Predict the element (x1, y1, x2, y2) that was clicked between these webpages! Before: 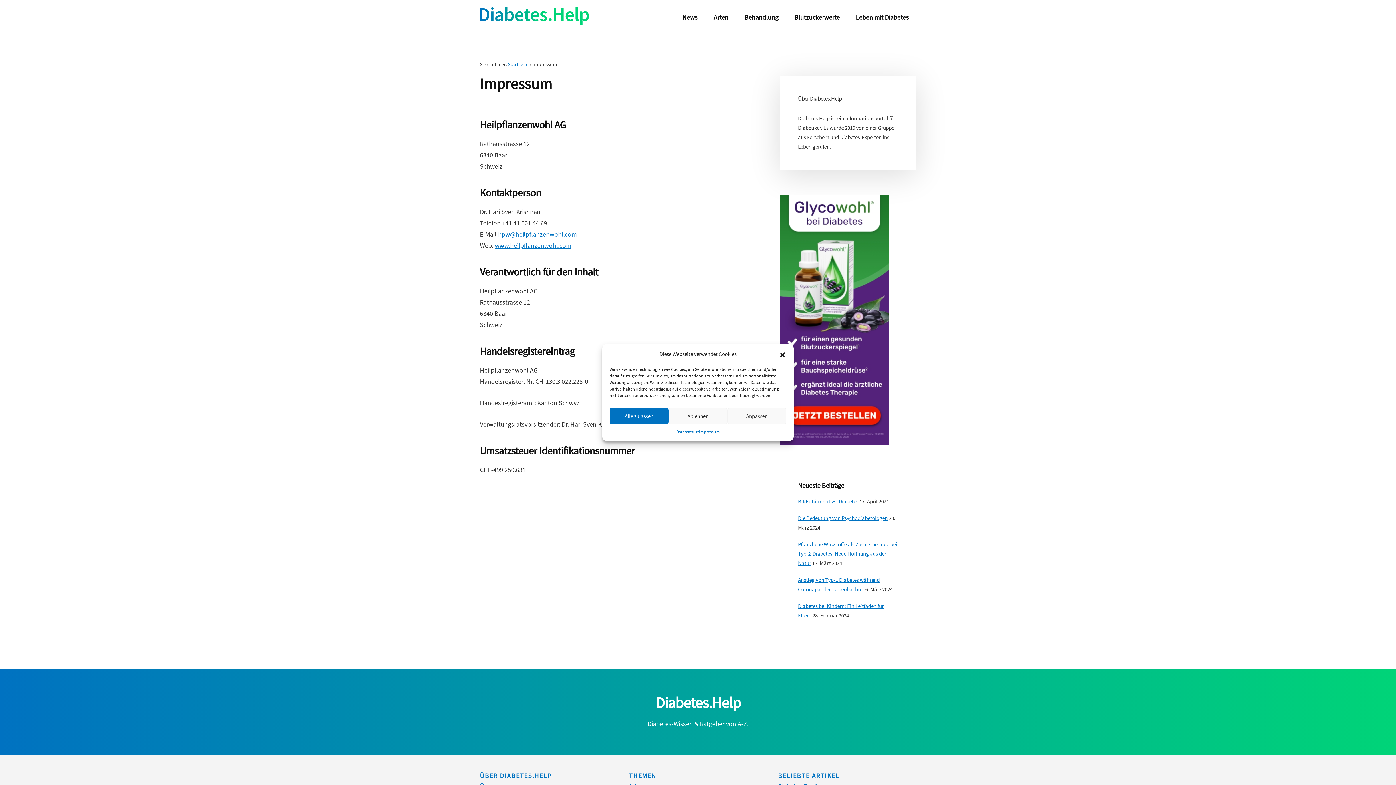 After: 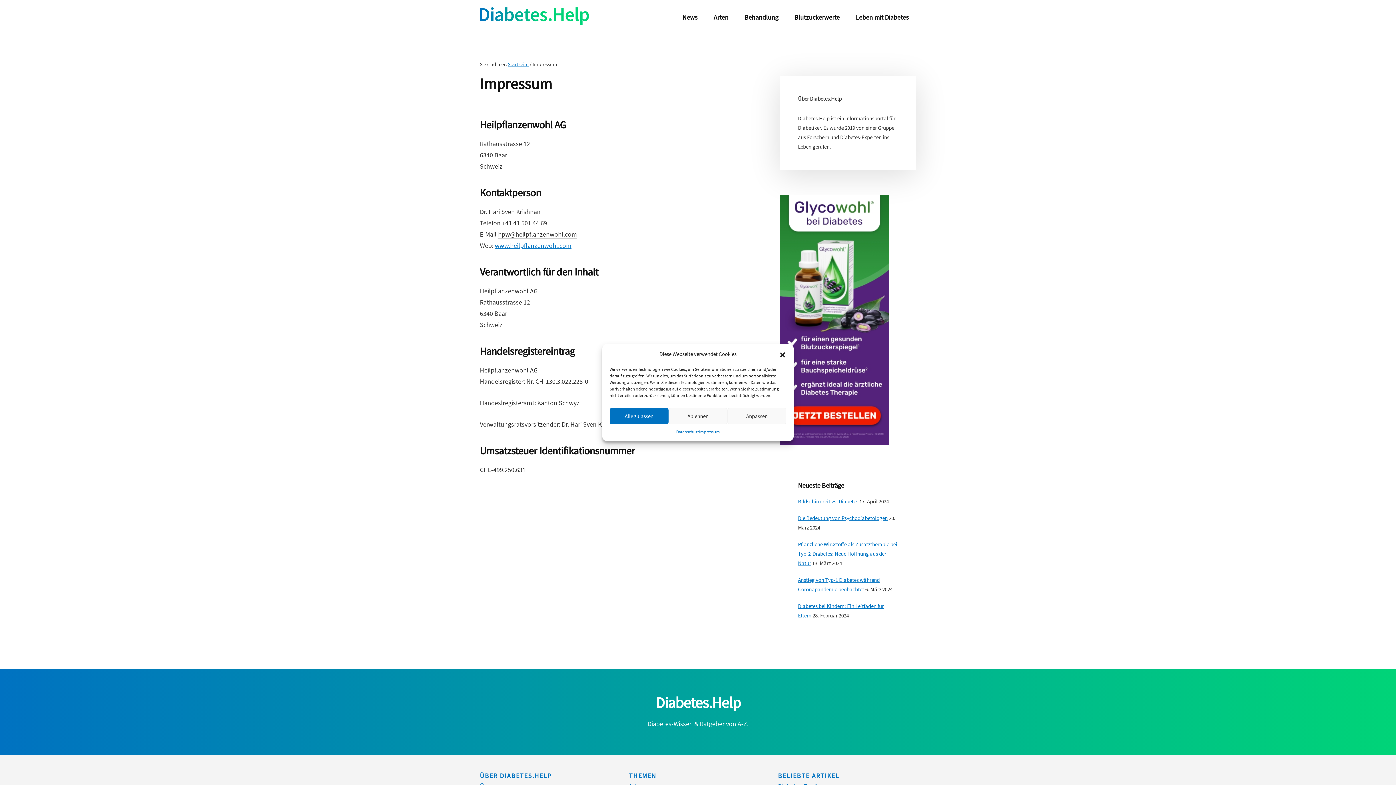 Action: label: hpw@heilpflanzenwohl.com bbox: (498, 230, 577, 238)